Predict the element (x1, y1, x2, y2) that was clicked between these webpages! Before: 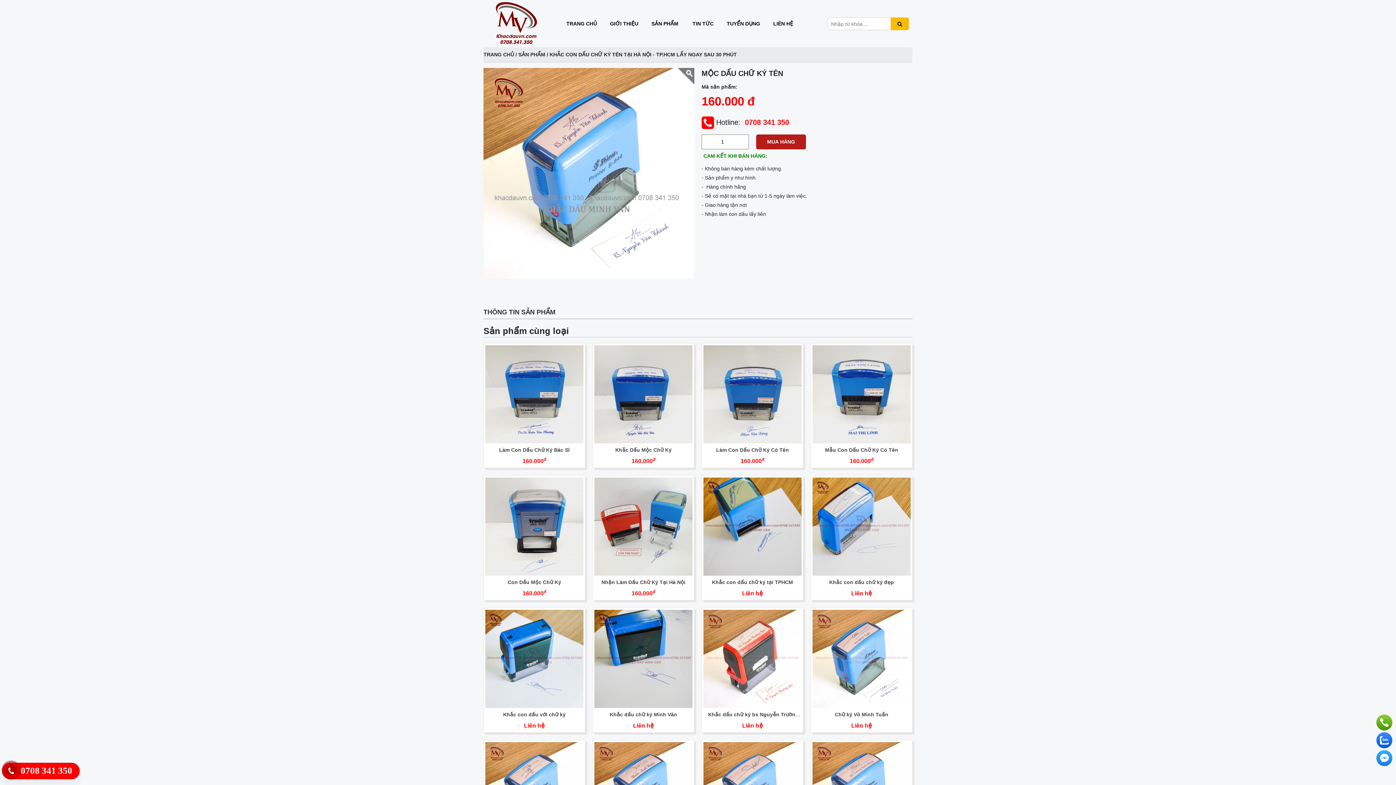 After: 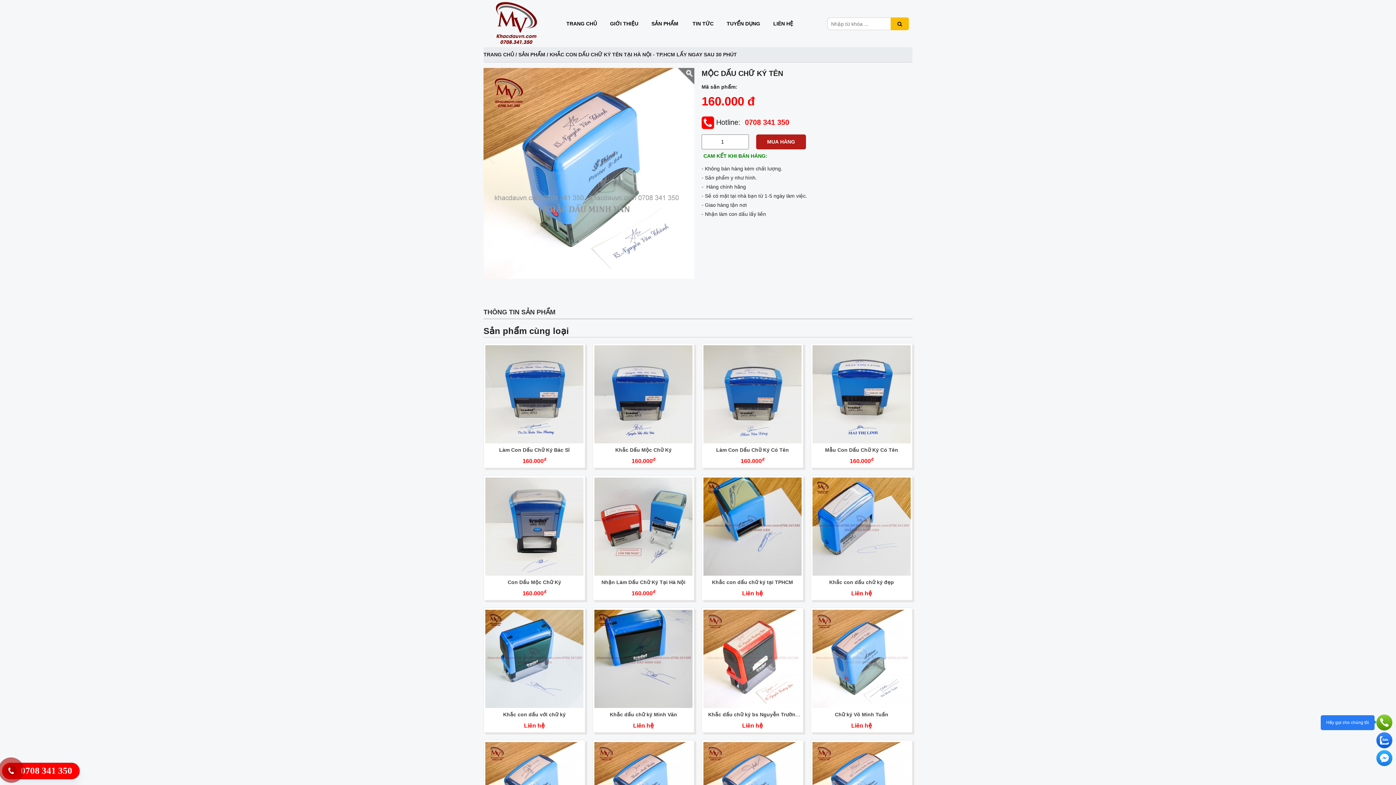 Action: bbox: (1376, 717, 1392, 724)